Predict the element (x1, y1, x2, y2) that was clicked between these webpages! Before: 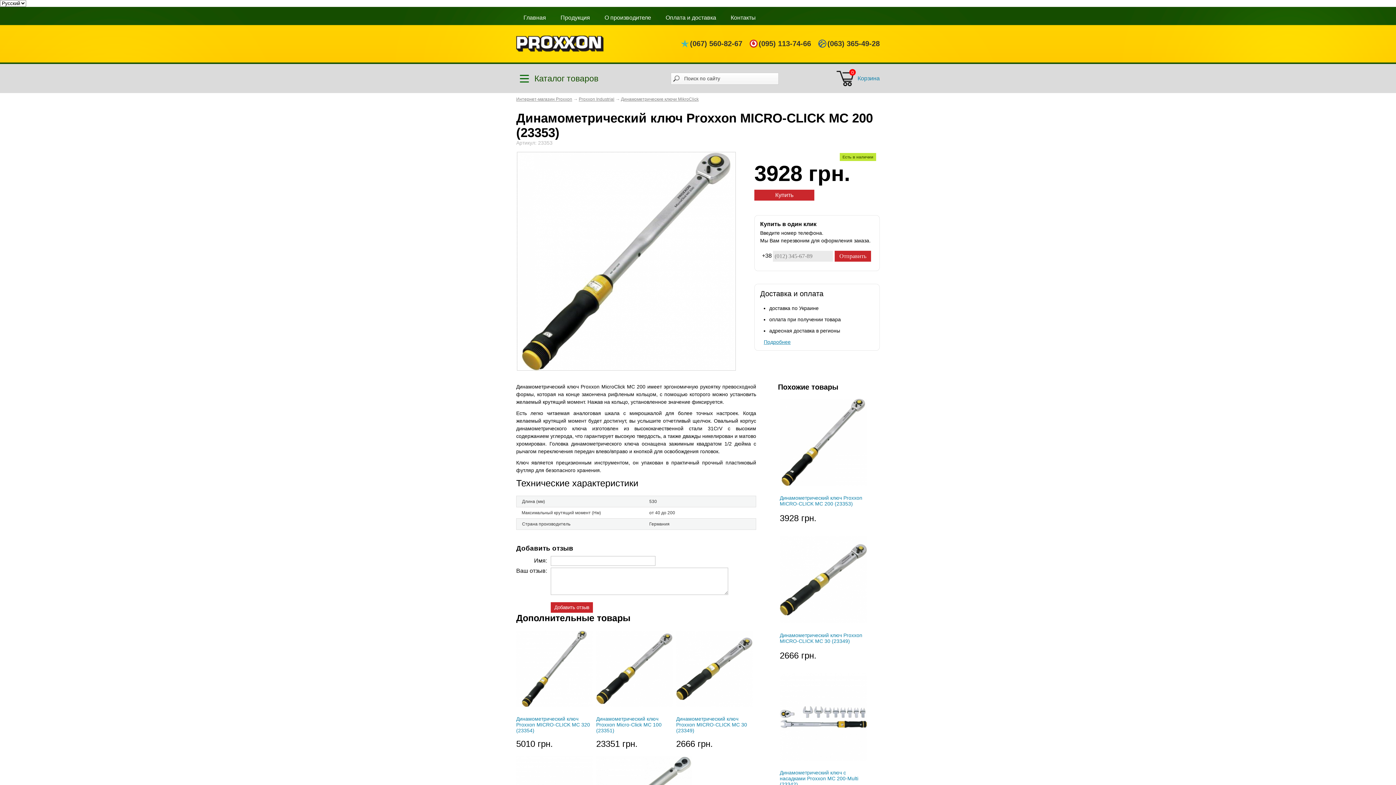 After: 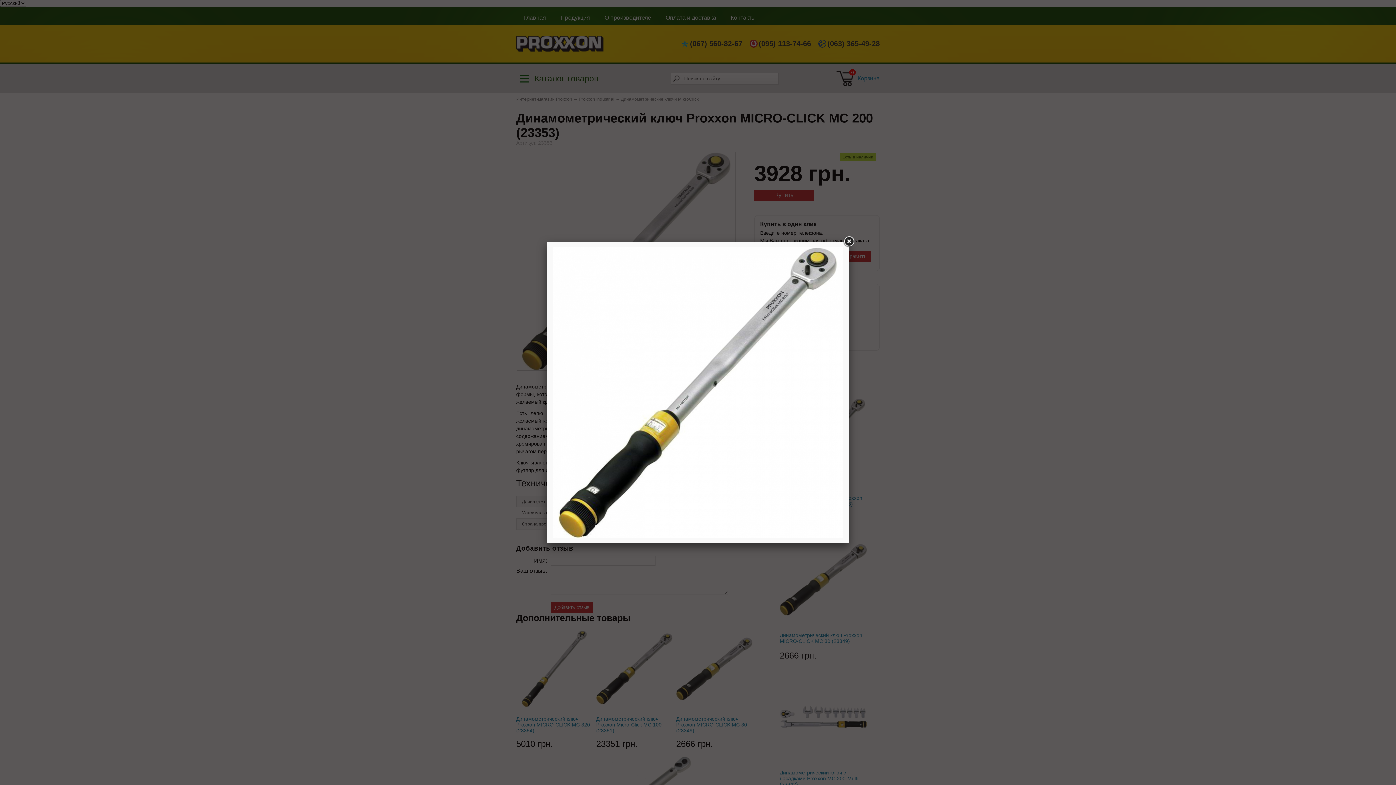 Action: bbox: (517, 365, 735, 371)